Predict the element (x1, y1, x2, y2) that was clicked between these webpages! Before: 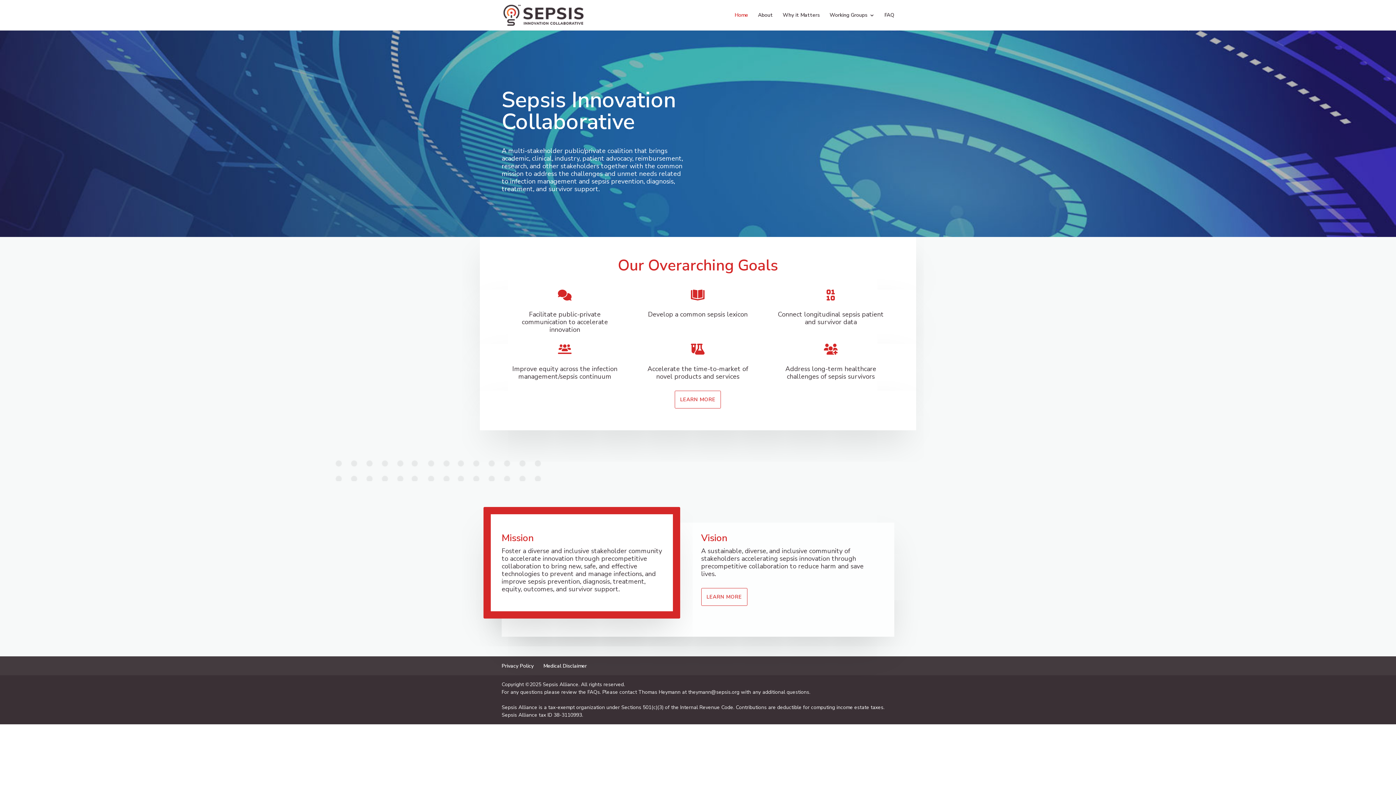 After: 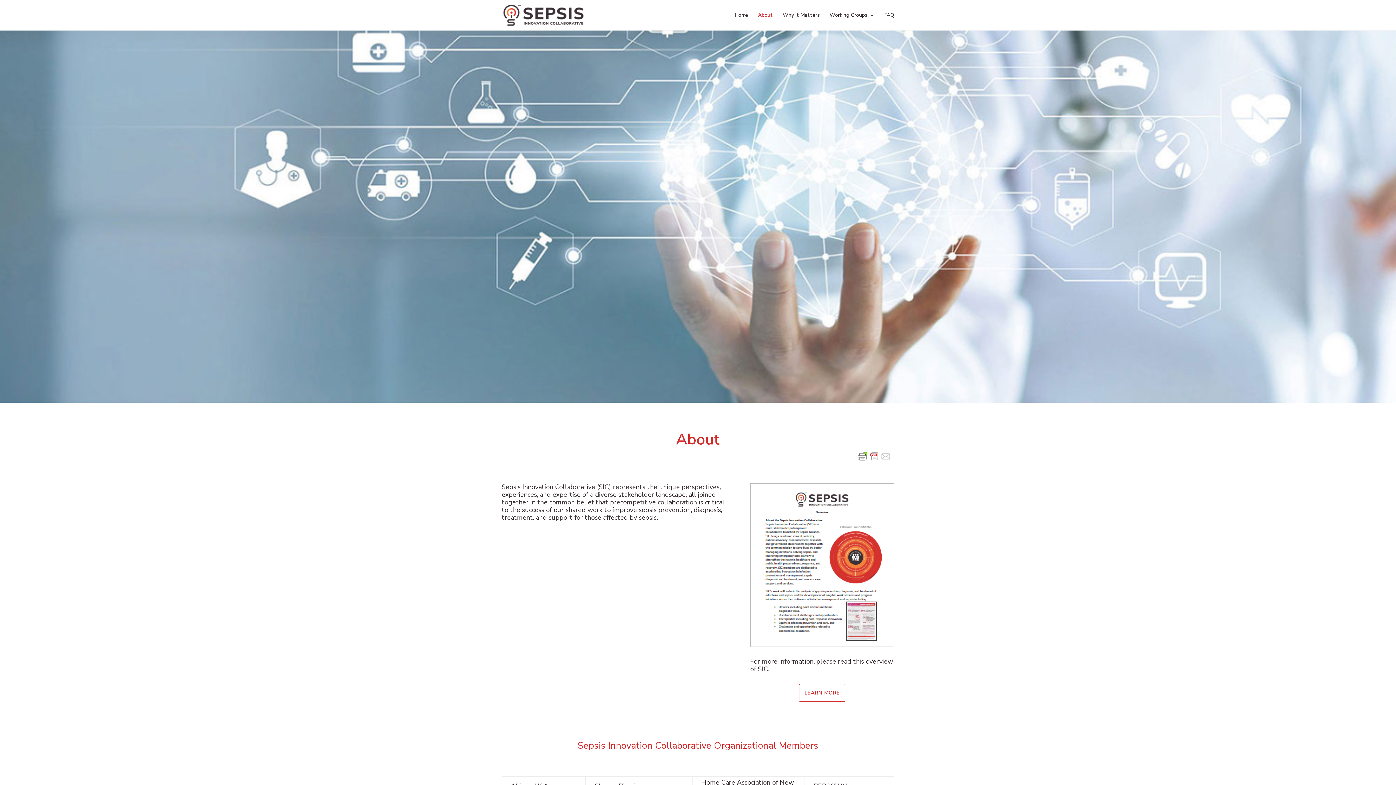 Action: label: About bbox: (758, 12, 773, 30)